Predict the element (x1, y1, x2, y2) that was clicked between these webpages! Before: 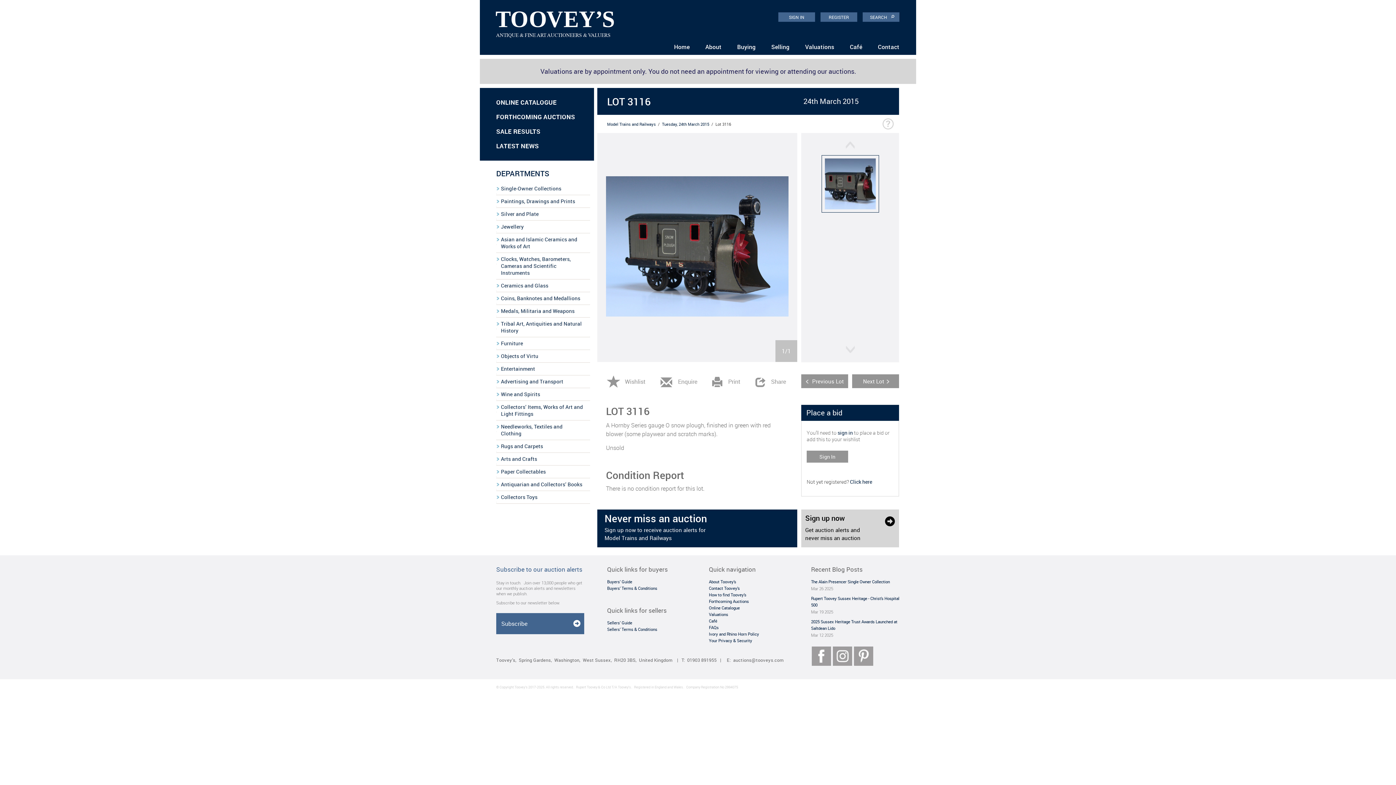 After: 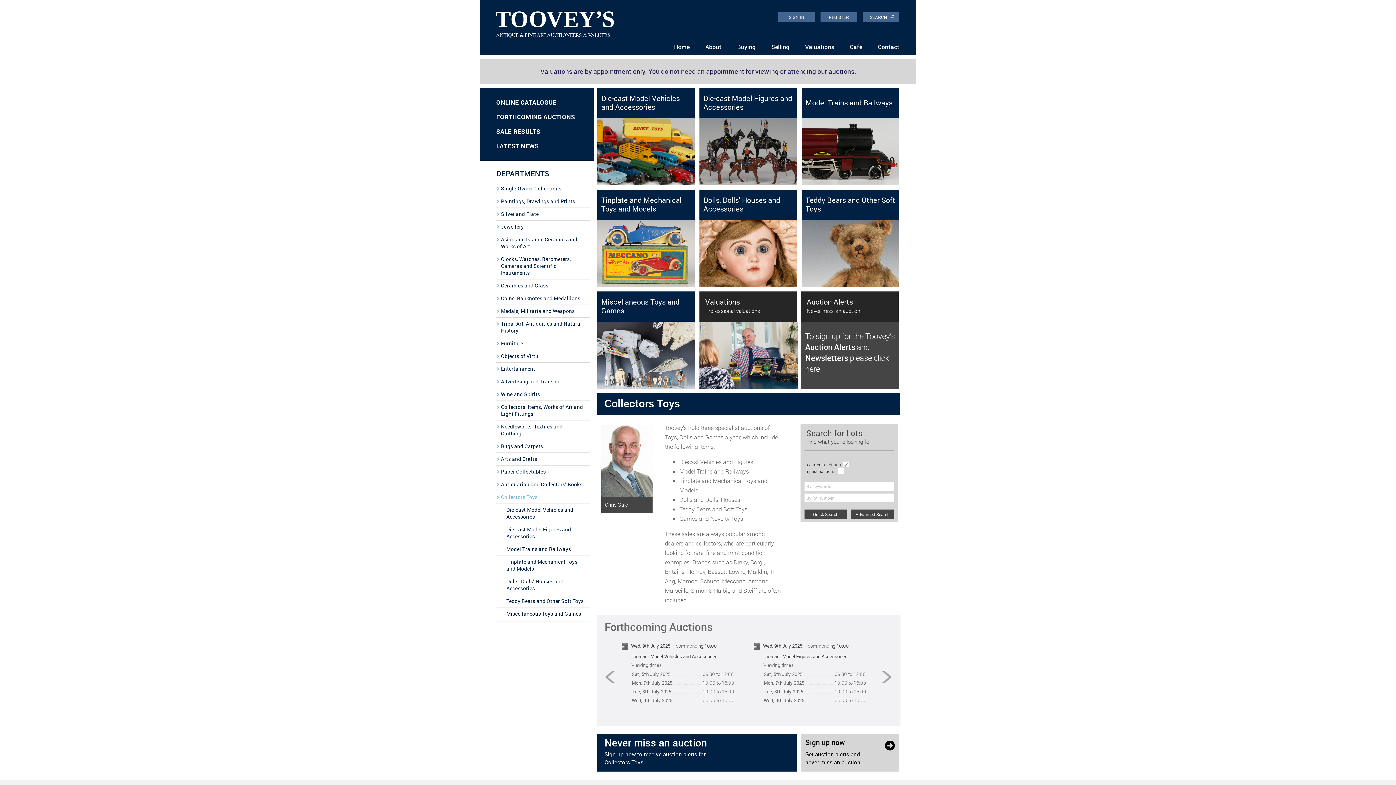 Action: bbox: (496, 491, 590, 504) label: Collectors Toys